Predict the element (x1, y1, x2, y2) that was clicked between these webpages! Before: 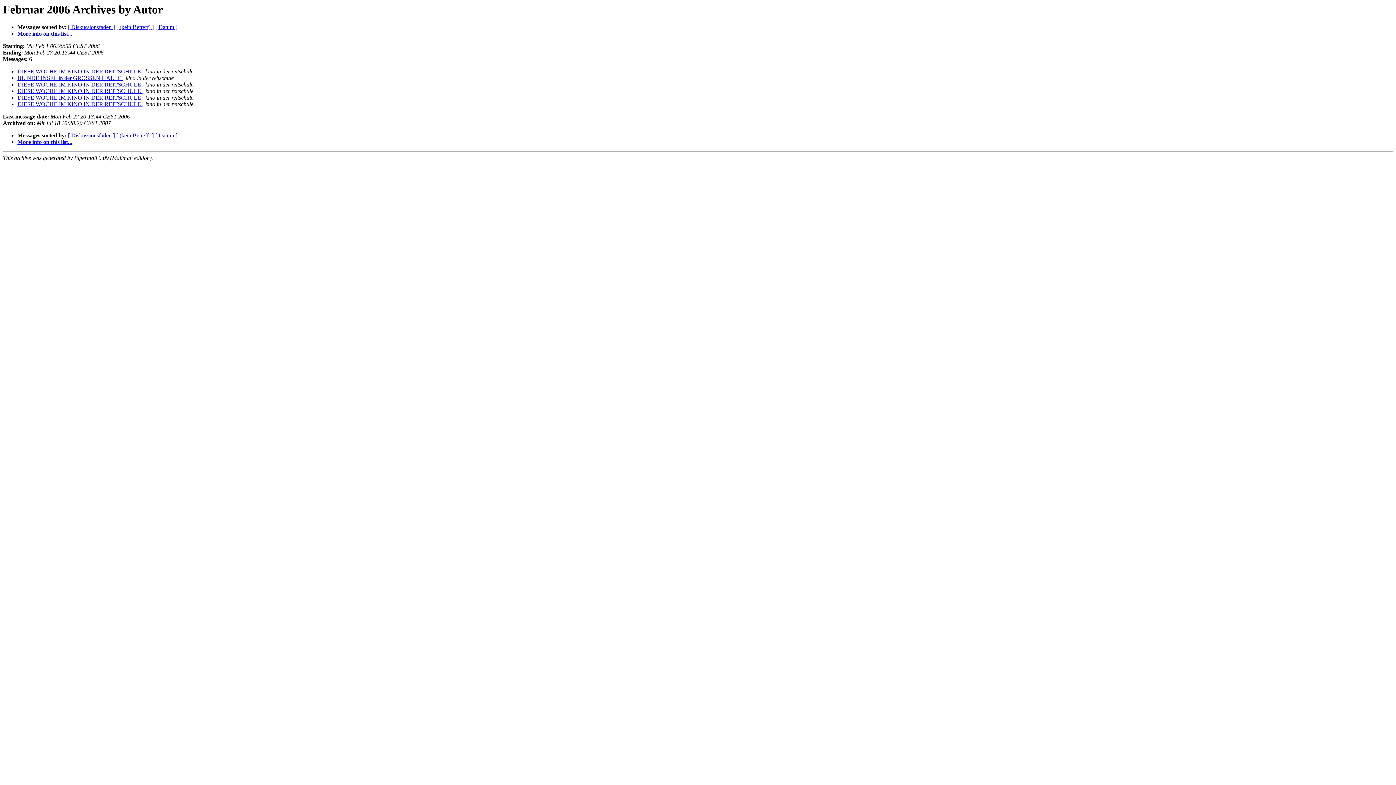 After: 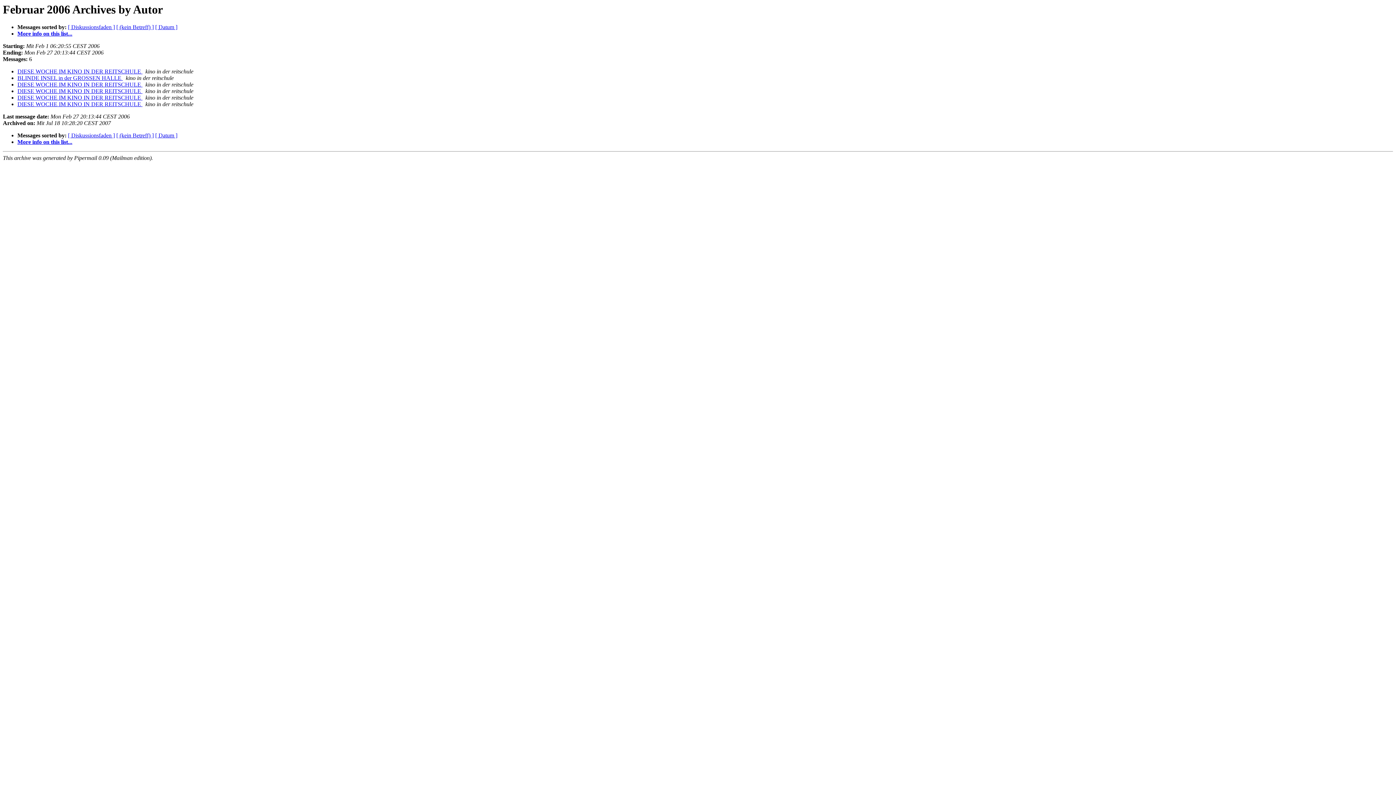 Action: bbox: (142, 94, 144, 100) label:  